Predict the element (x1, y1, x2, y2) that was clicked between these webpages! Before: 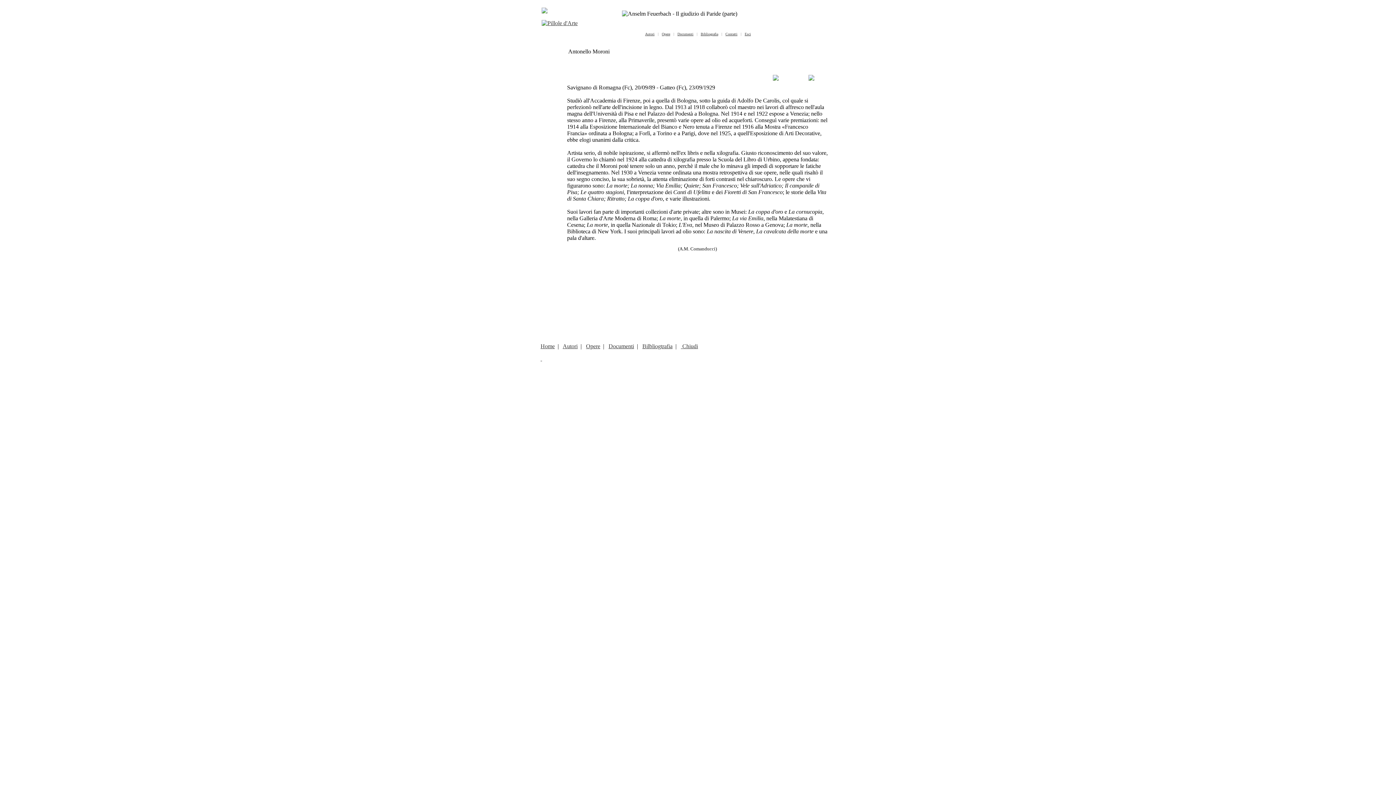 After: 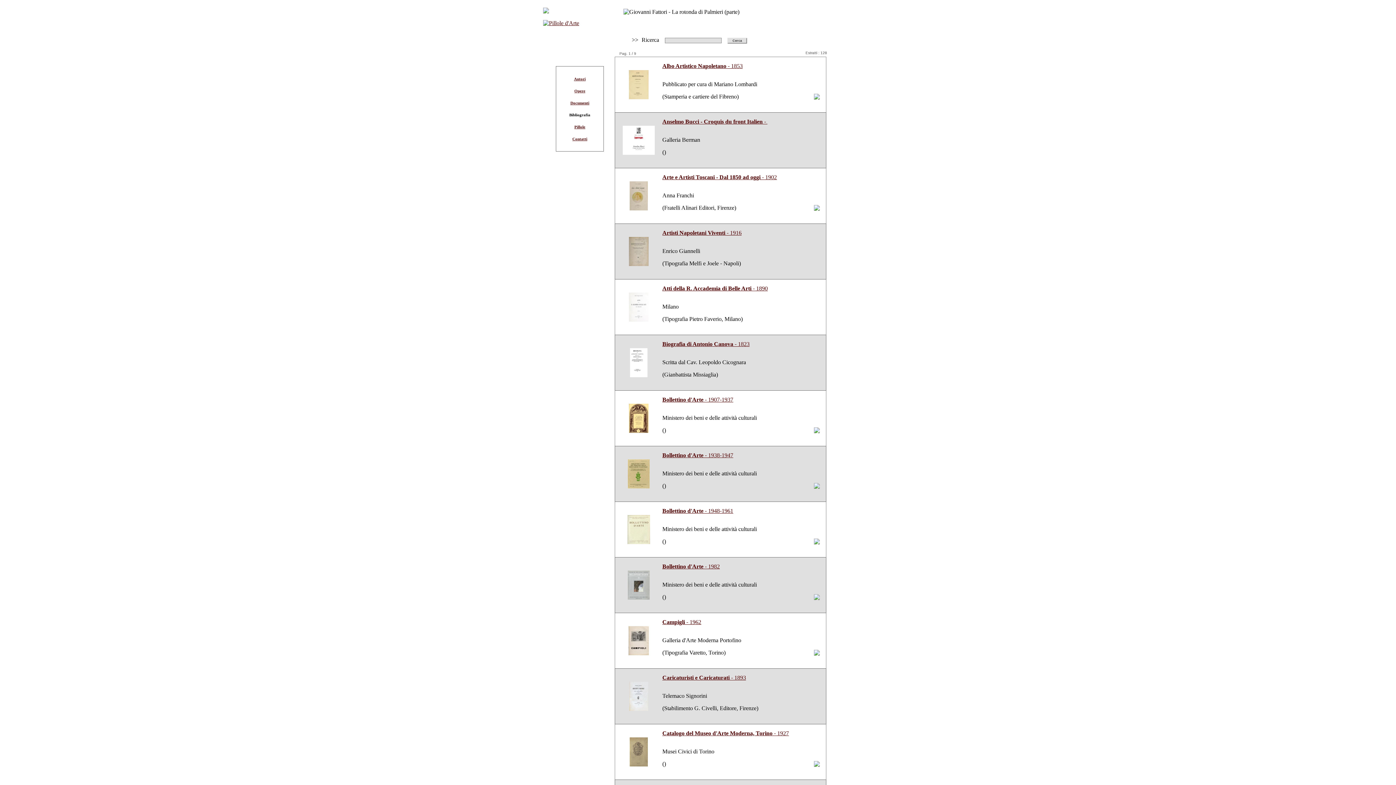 Action: bbox: (700, 32, 718, 36) label: Bibliografia